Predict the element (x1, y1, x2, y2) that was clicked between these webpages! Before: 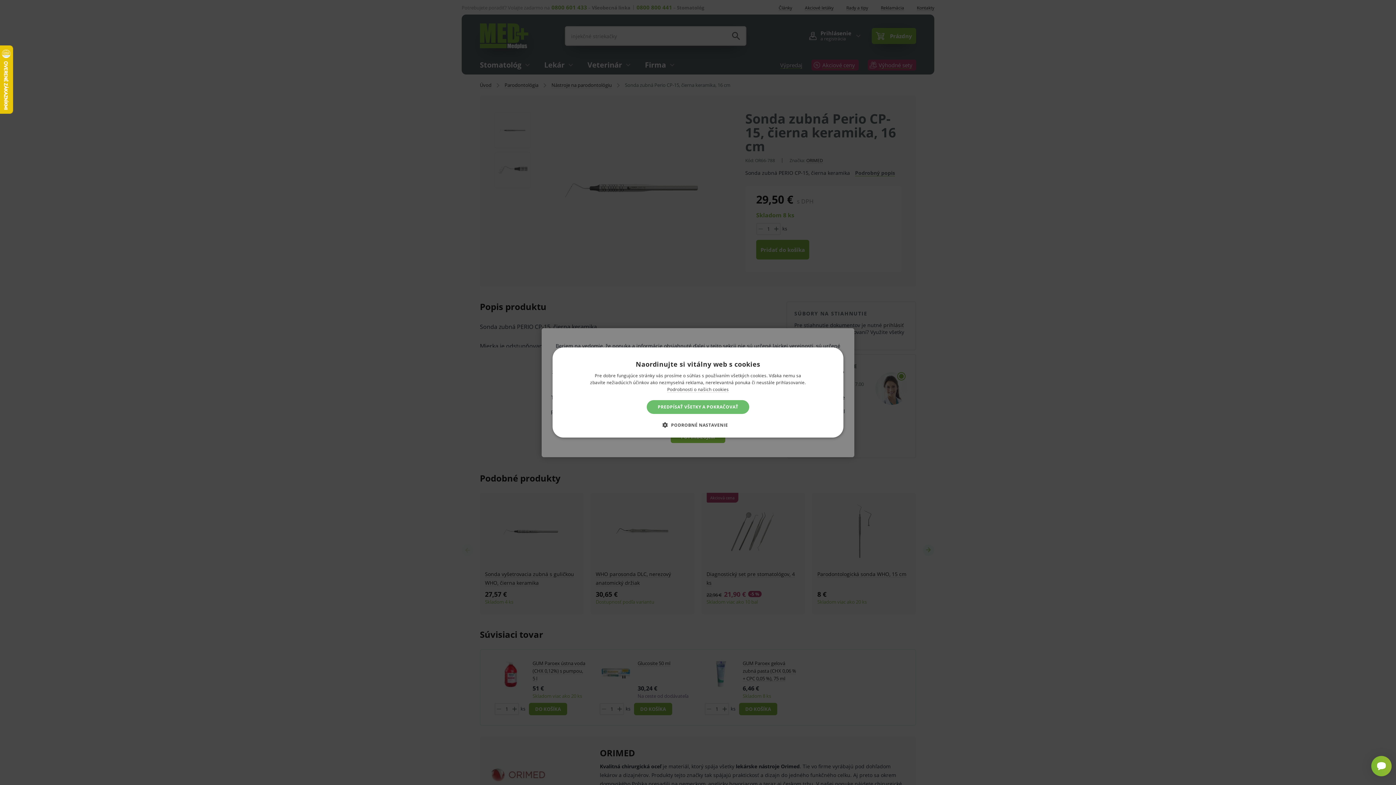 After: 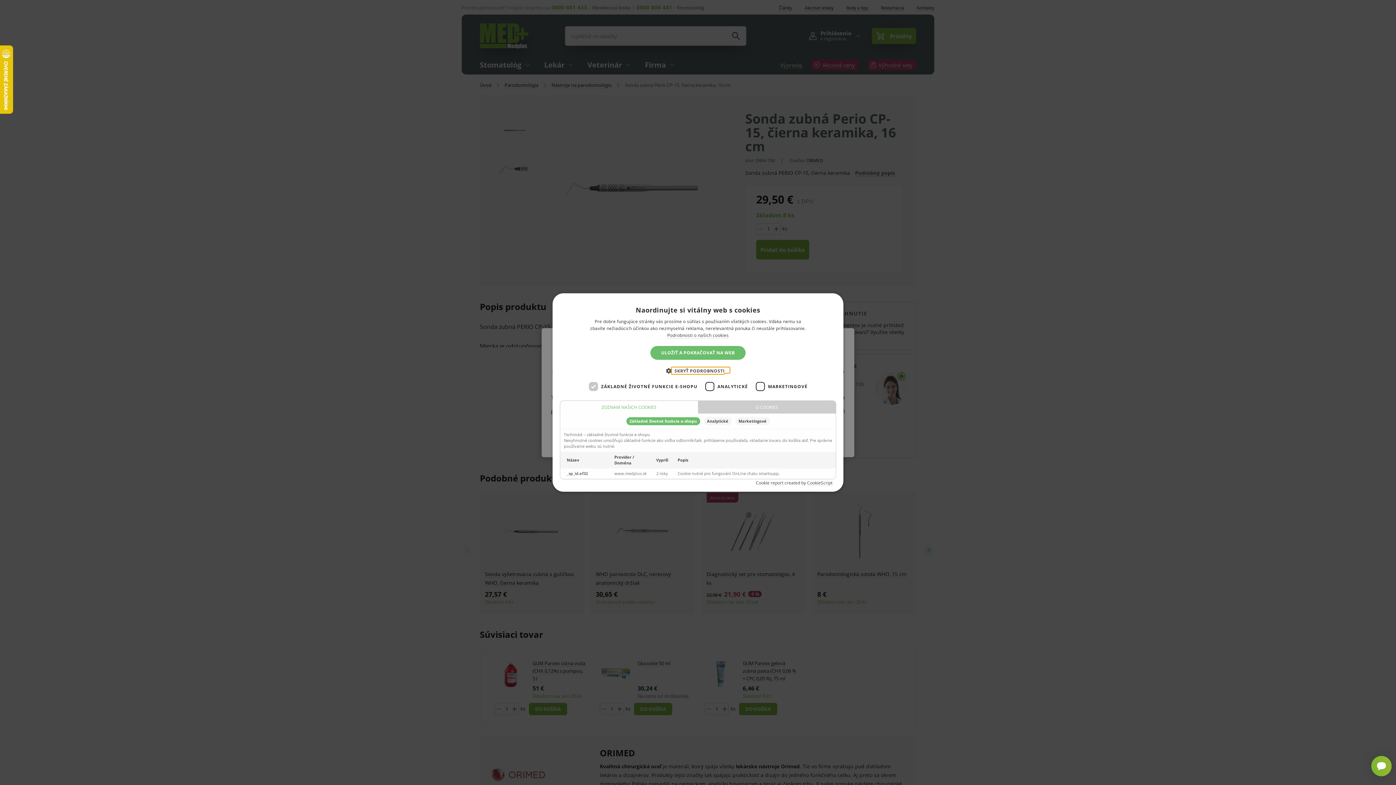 Action: label:  PODROBNÉ NASTAVENIE bbox: (668, 421, 728, 428)